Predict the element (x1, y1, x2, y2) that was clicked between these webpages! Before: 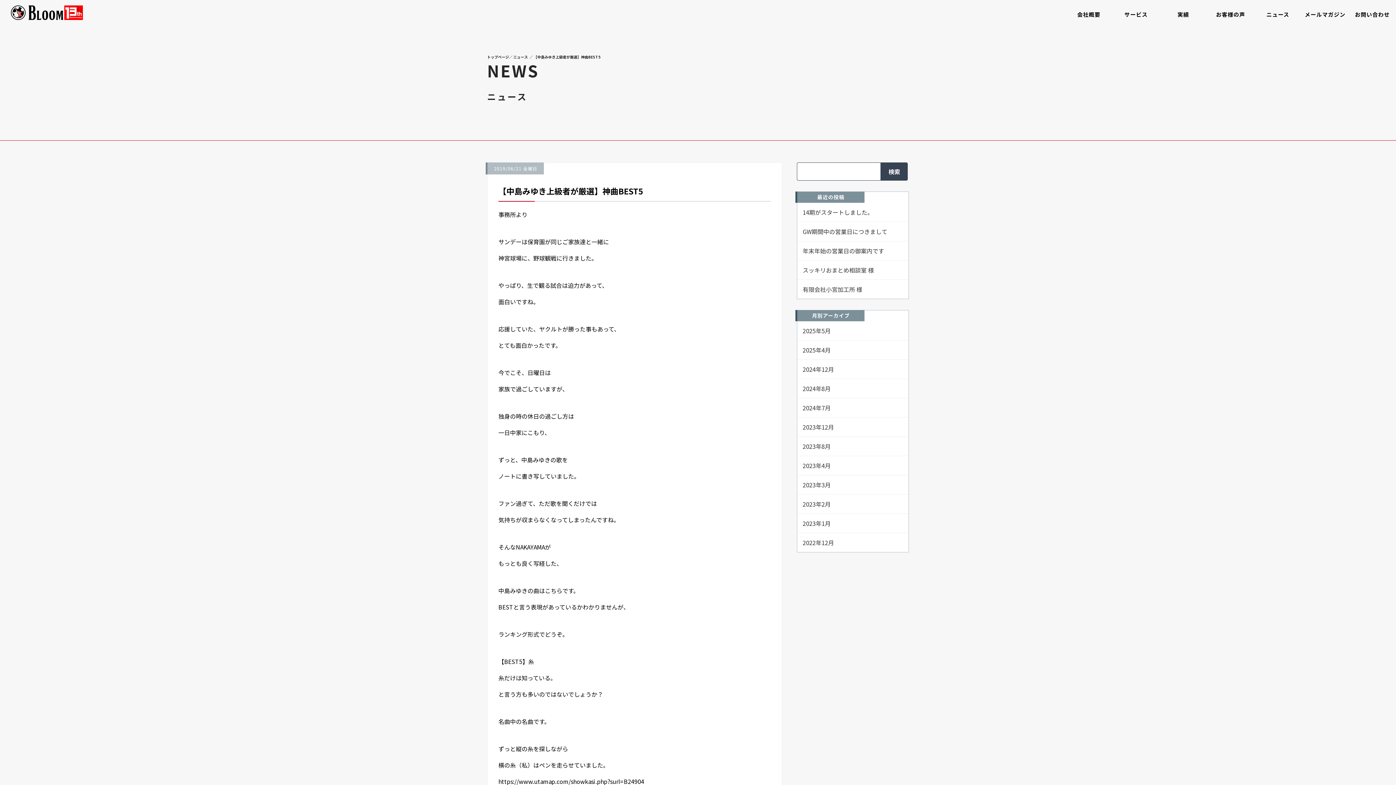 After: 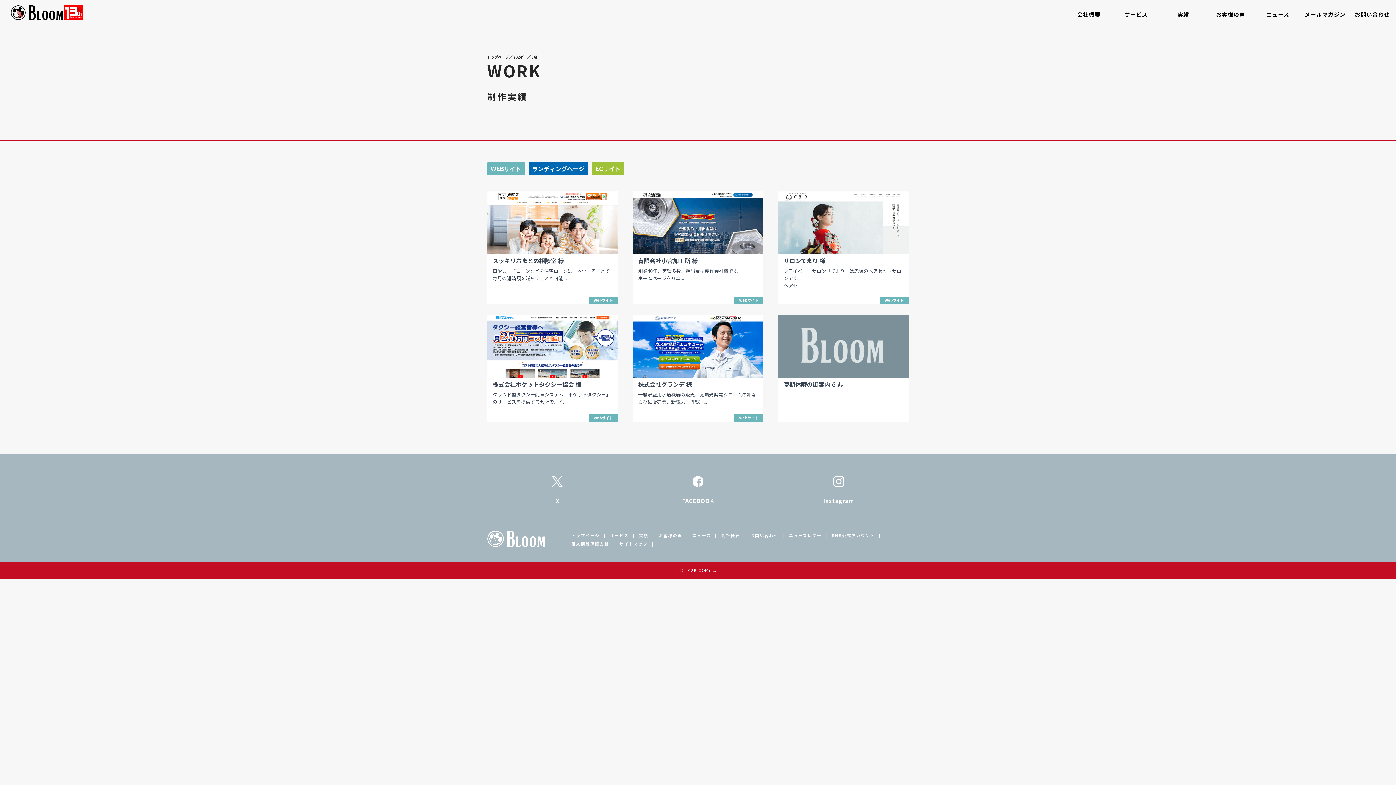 Action: label: 2024年8月 bbox: (802, 384, 903, 392)